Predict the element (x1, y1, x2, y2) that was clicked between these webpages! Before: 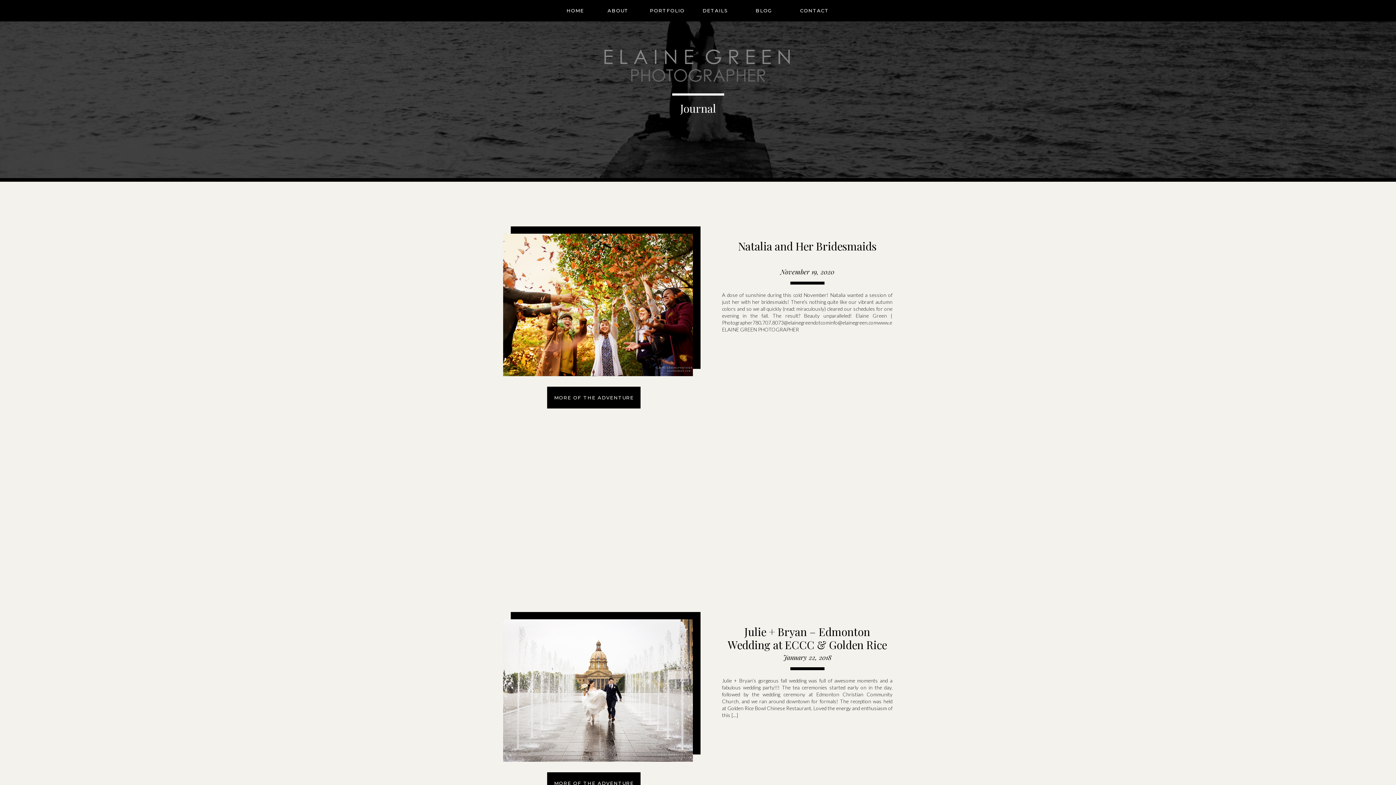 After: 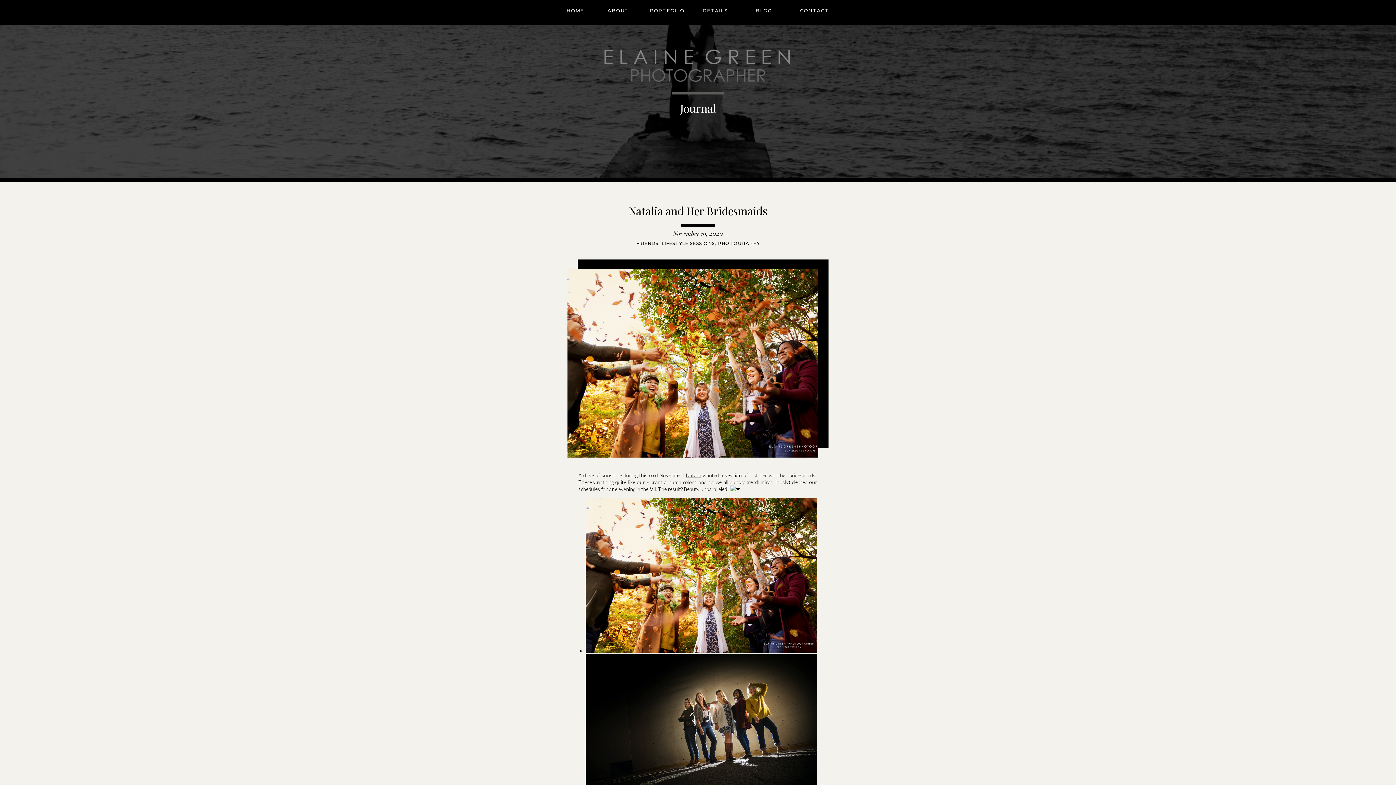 Action: label: MORE OF THE ADVENTURE bbox: (553, 394, 634, 401)